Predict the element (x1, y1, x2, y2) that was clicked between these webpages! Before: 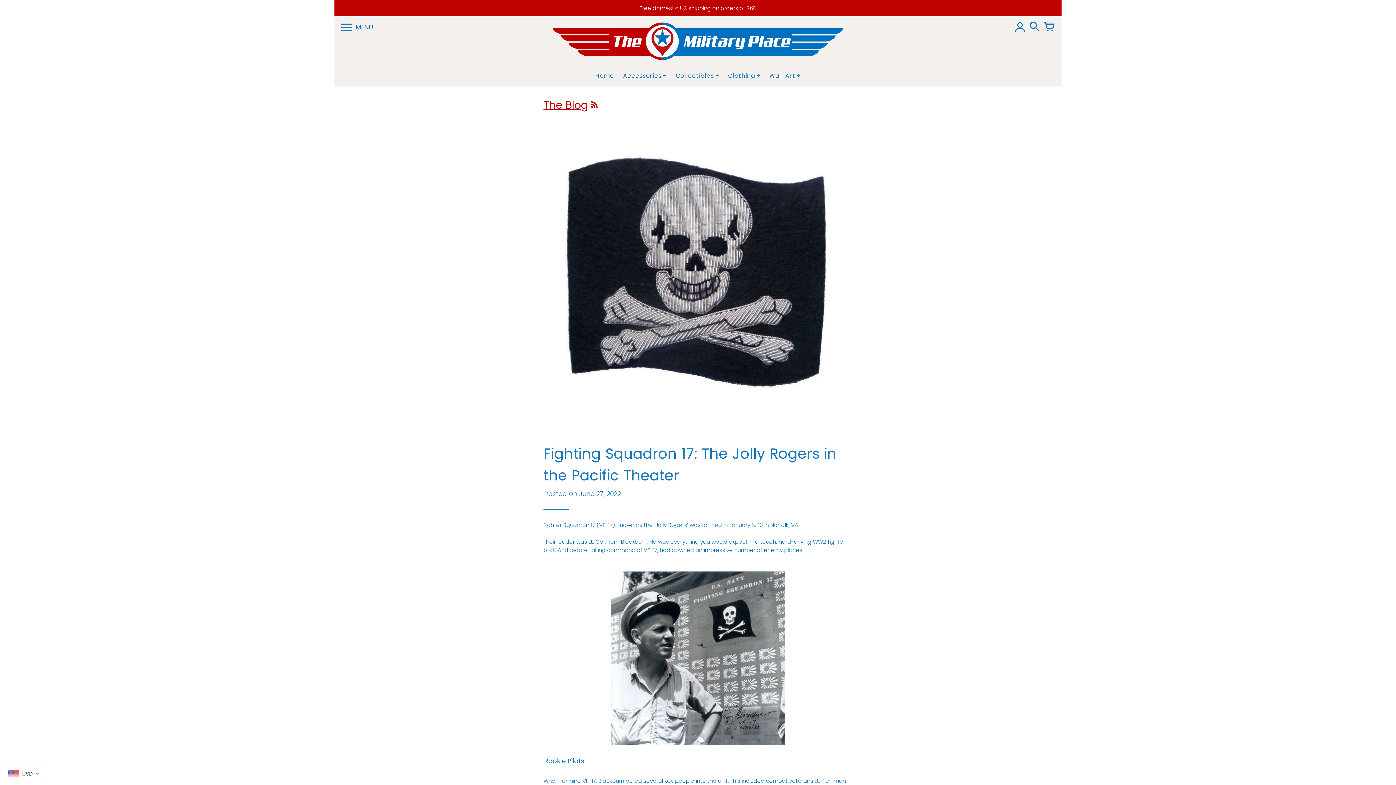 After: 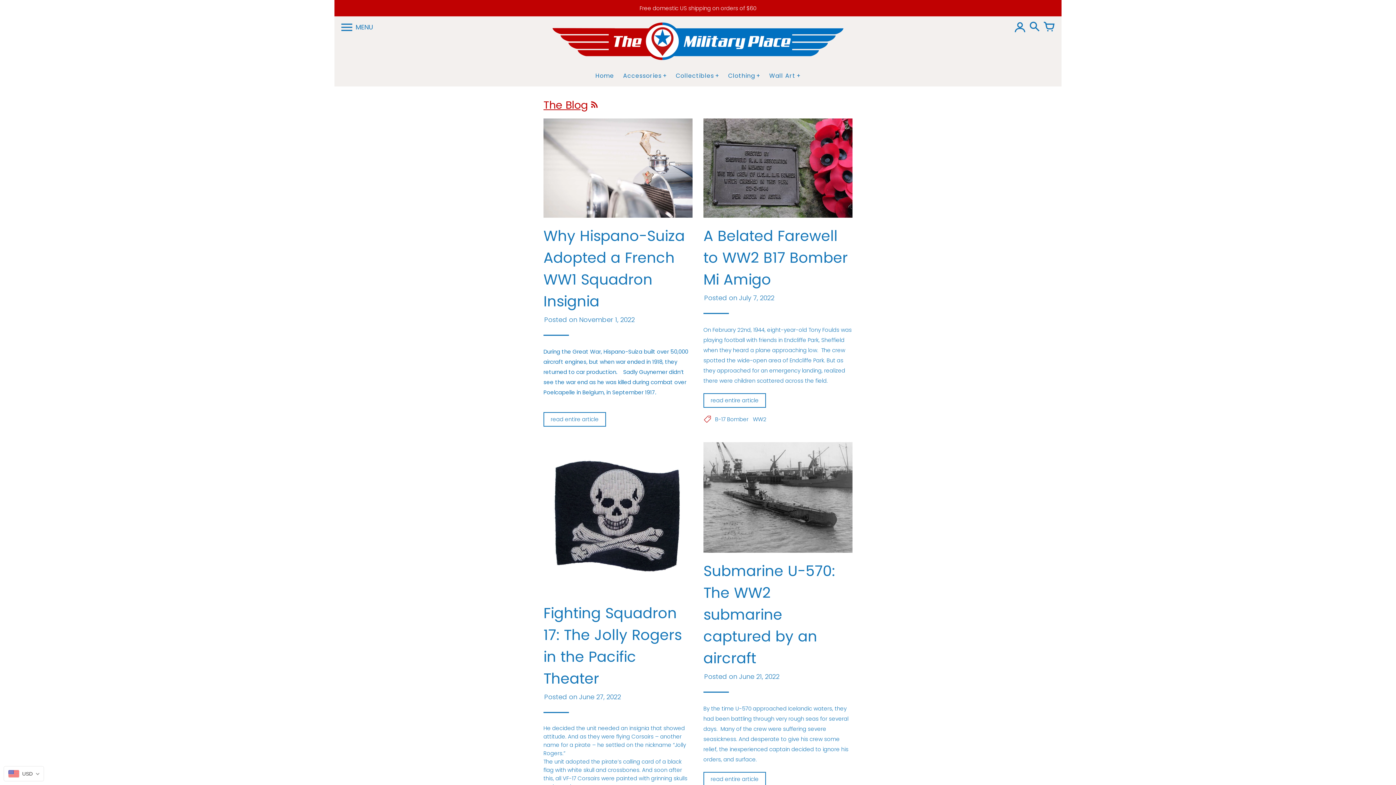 Action: bbox: (543, 102, 589, 110) label: The Blog 